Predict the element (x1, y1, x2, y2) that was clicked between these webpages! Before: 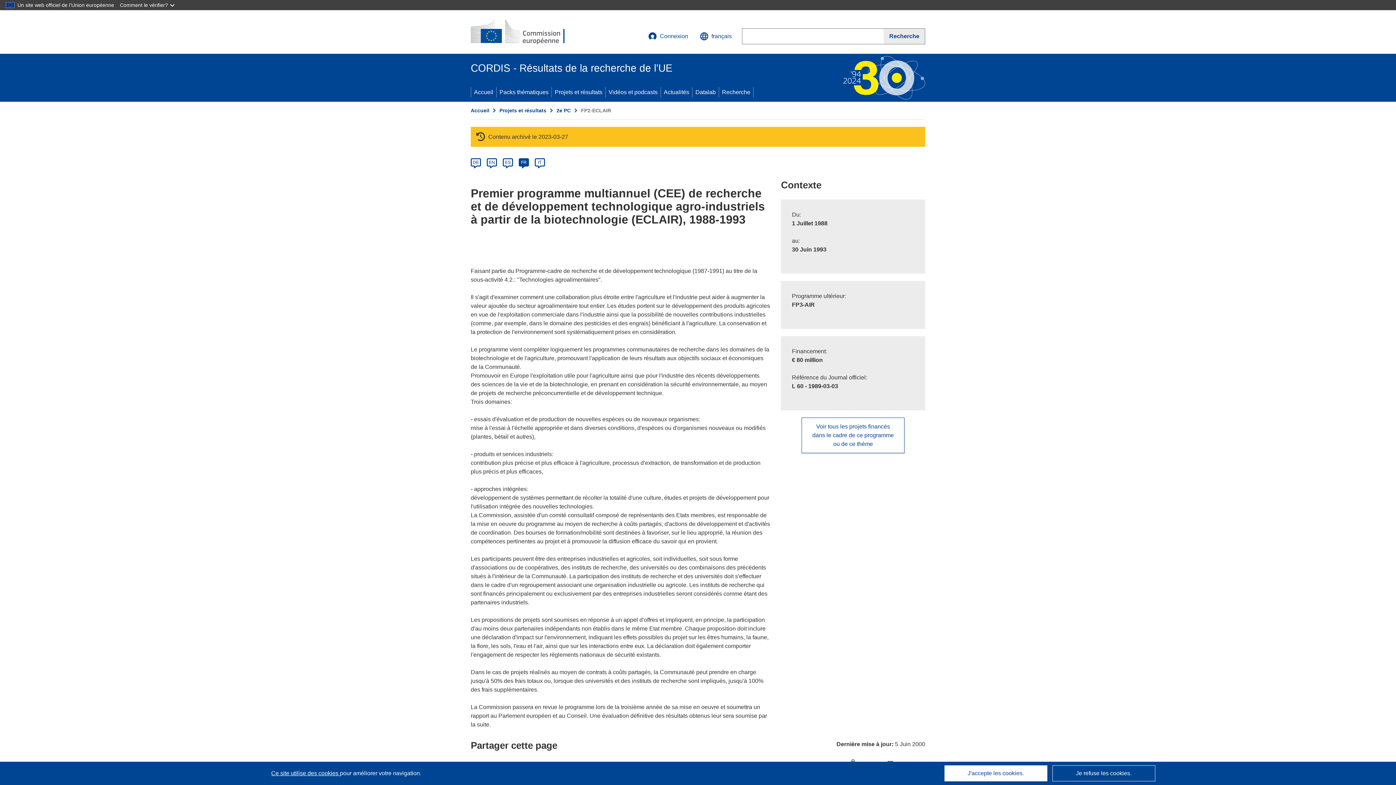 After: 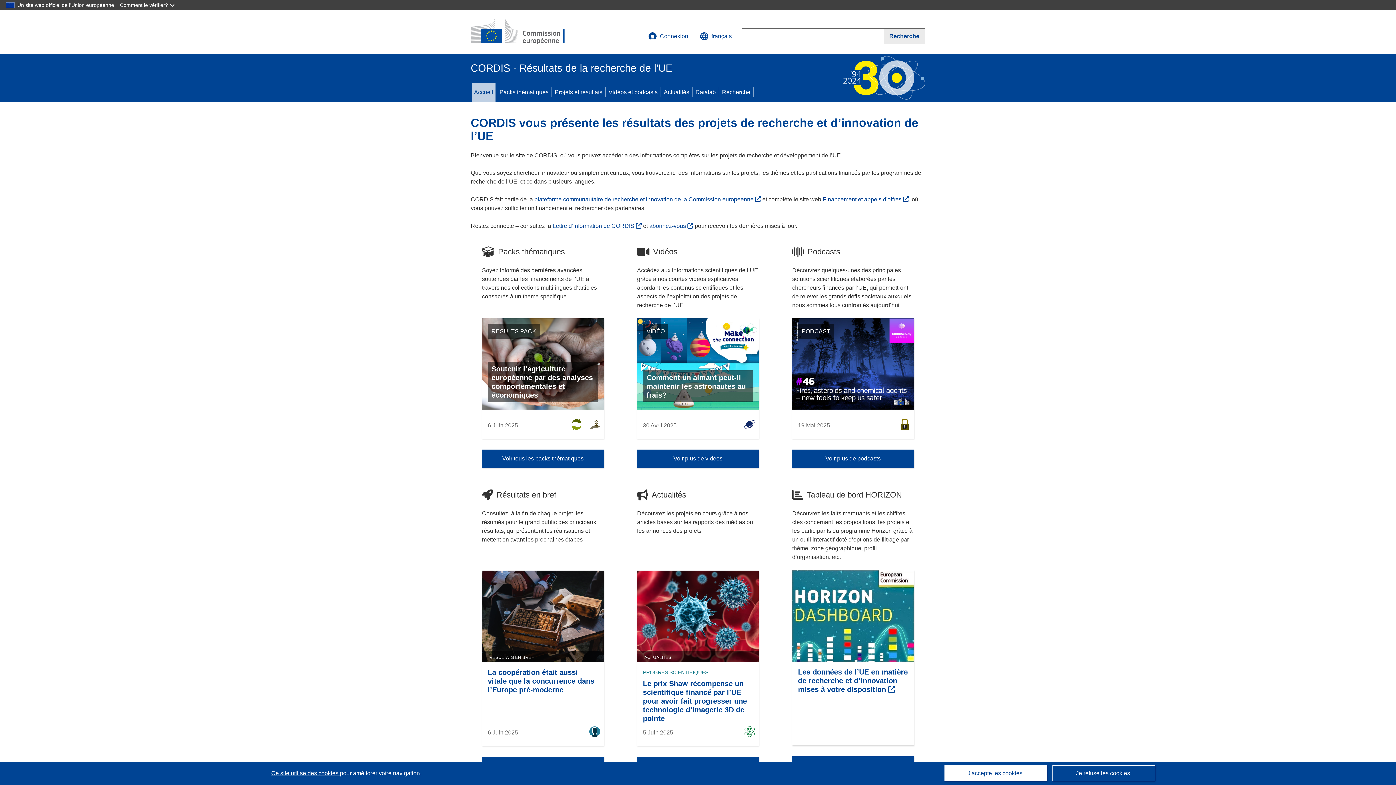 Action: label: Accueil bbox: (470, 107, 489, 113)